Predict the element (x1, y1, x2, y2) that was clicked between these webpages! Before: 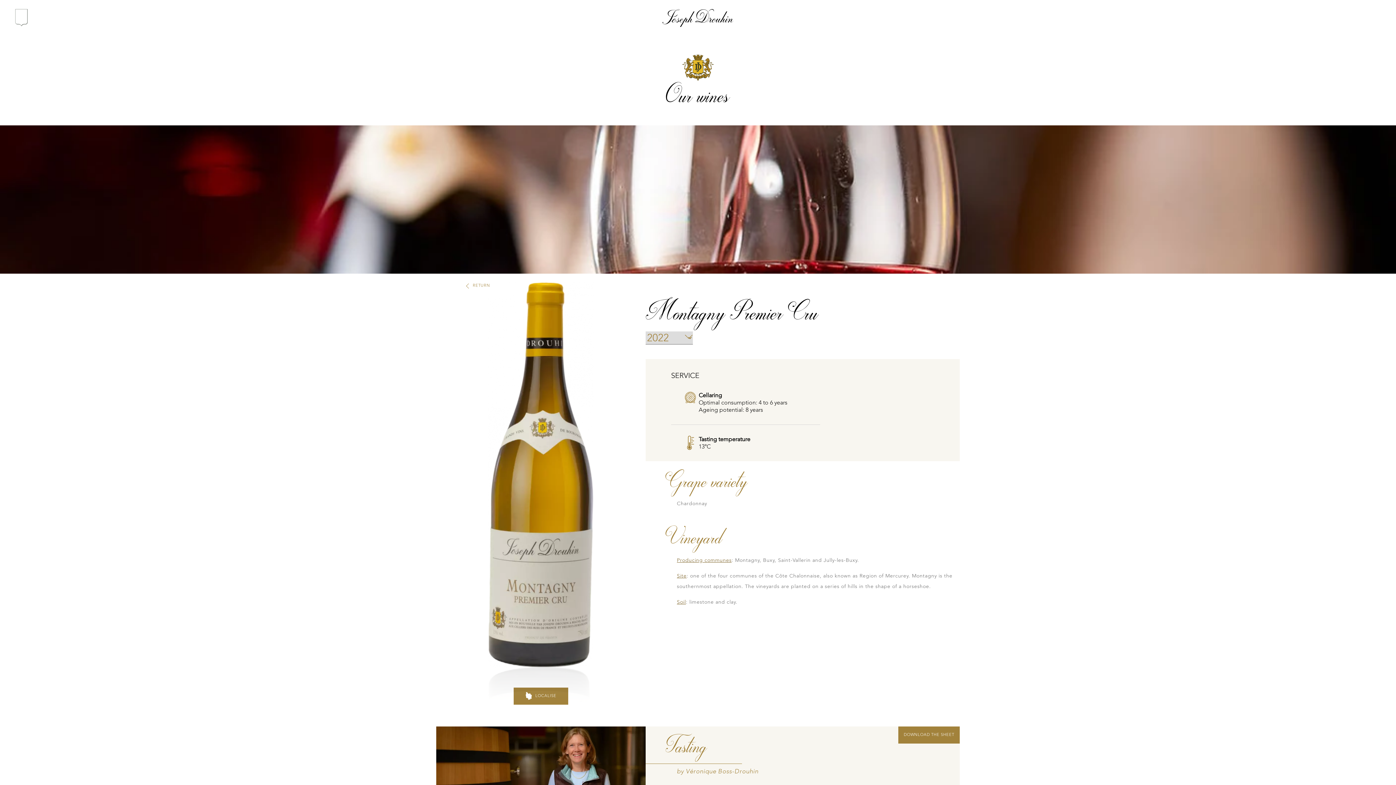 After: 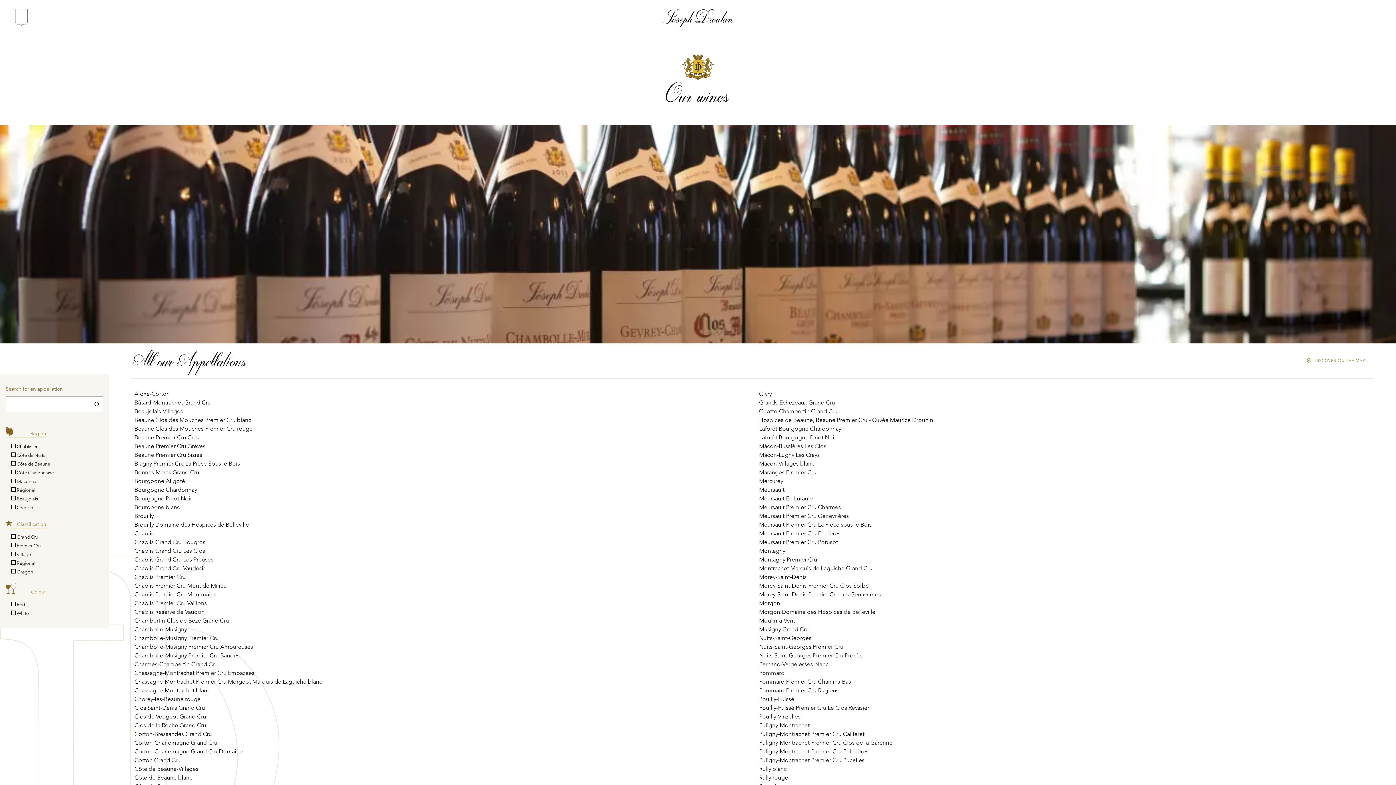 Action: label: RETURN bbox: (440, 277, 516, 294)